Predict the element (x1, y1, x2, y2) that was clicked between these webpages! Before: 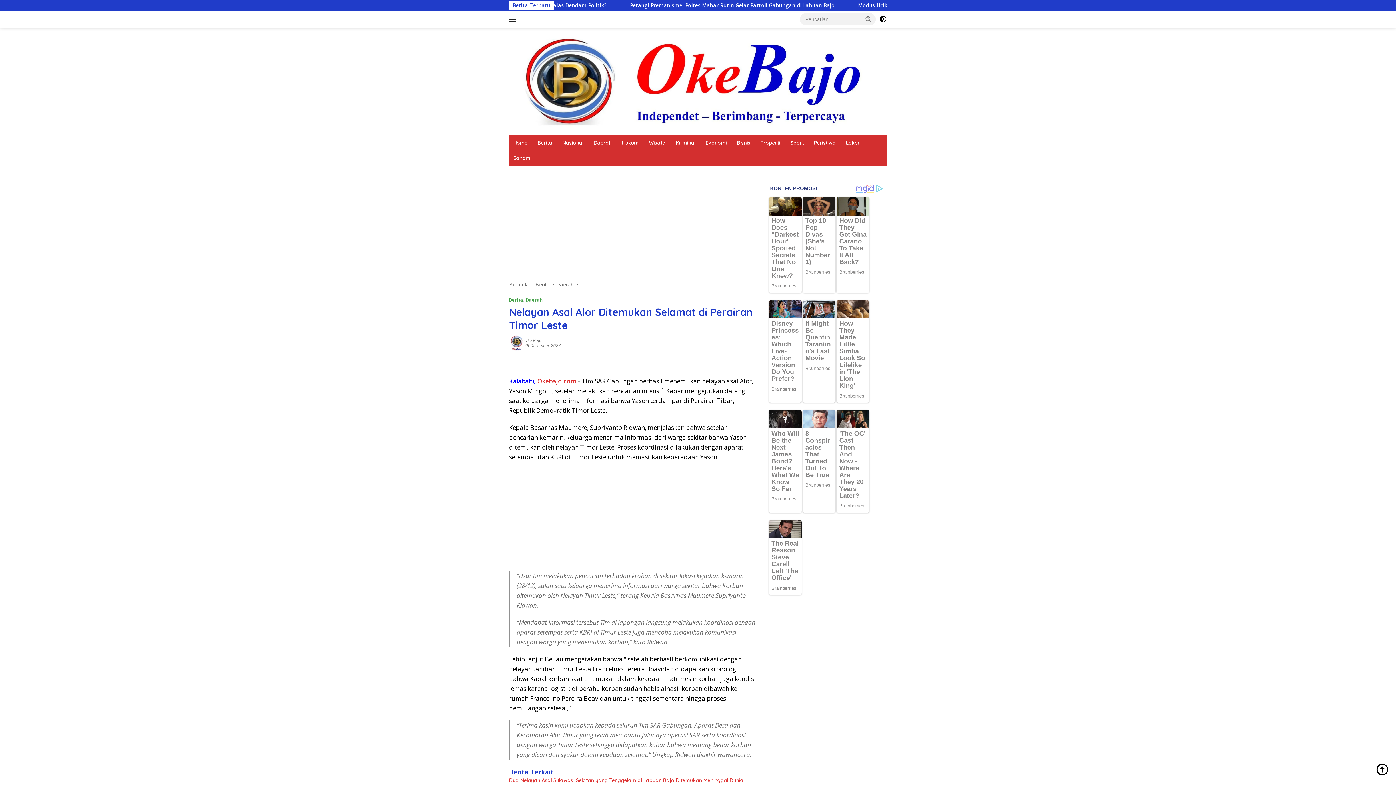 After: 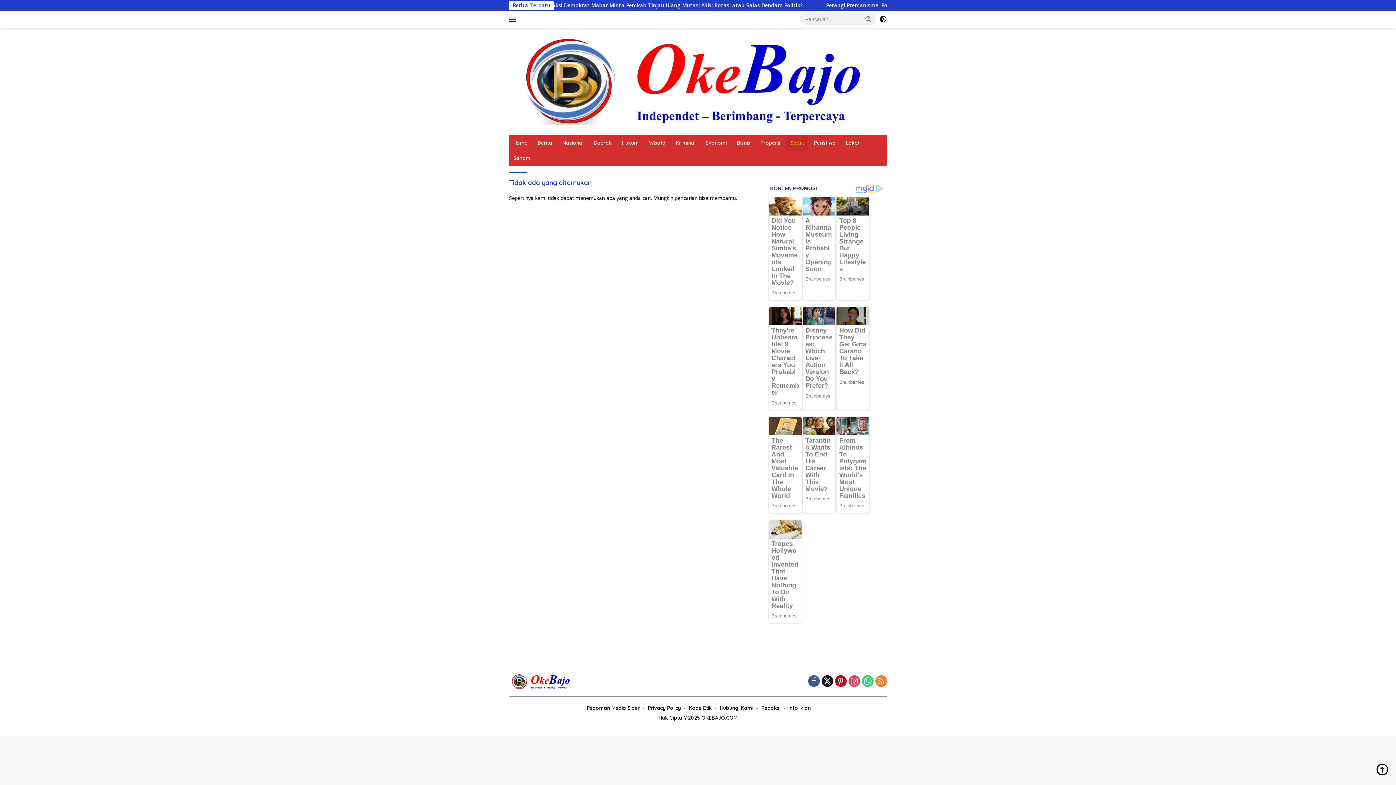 Action: label: Sport bbox: (786, 135, 808, 150)